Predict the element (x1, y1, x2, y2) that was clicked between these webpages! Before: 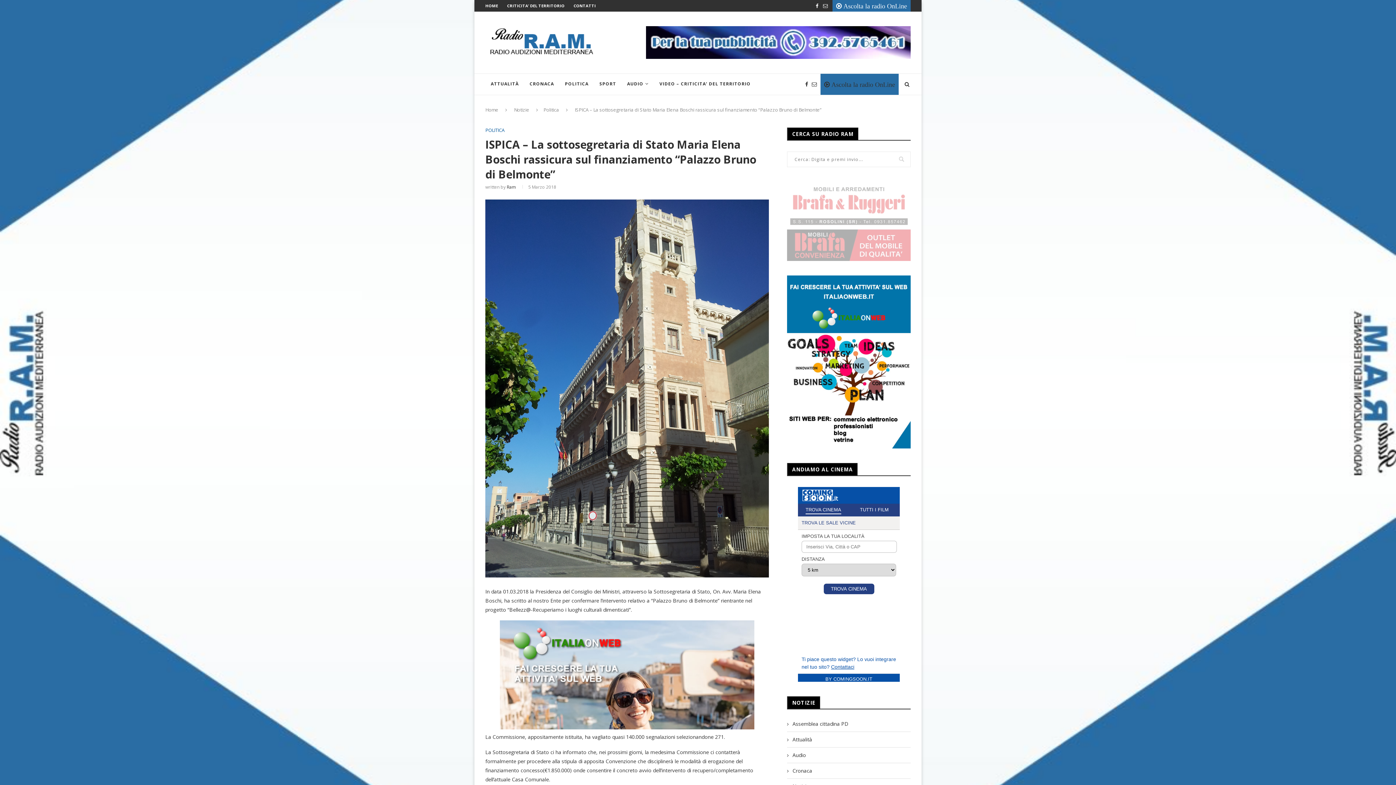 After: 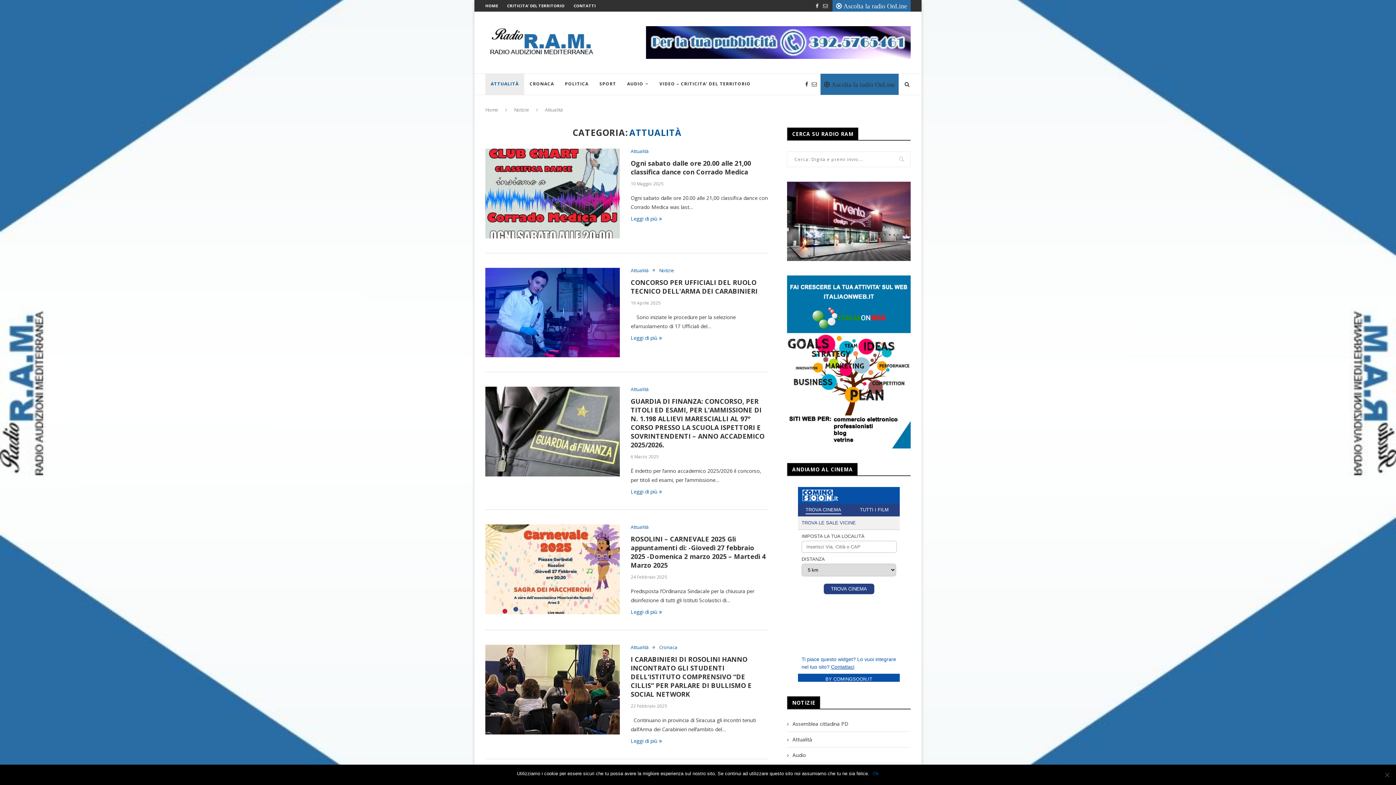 Action: bbox: (485, 73, 524, 95) label: ATTUALITÀ